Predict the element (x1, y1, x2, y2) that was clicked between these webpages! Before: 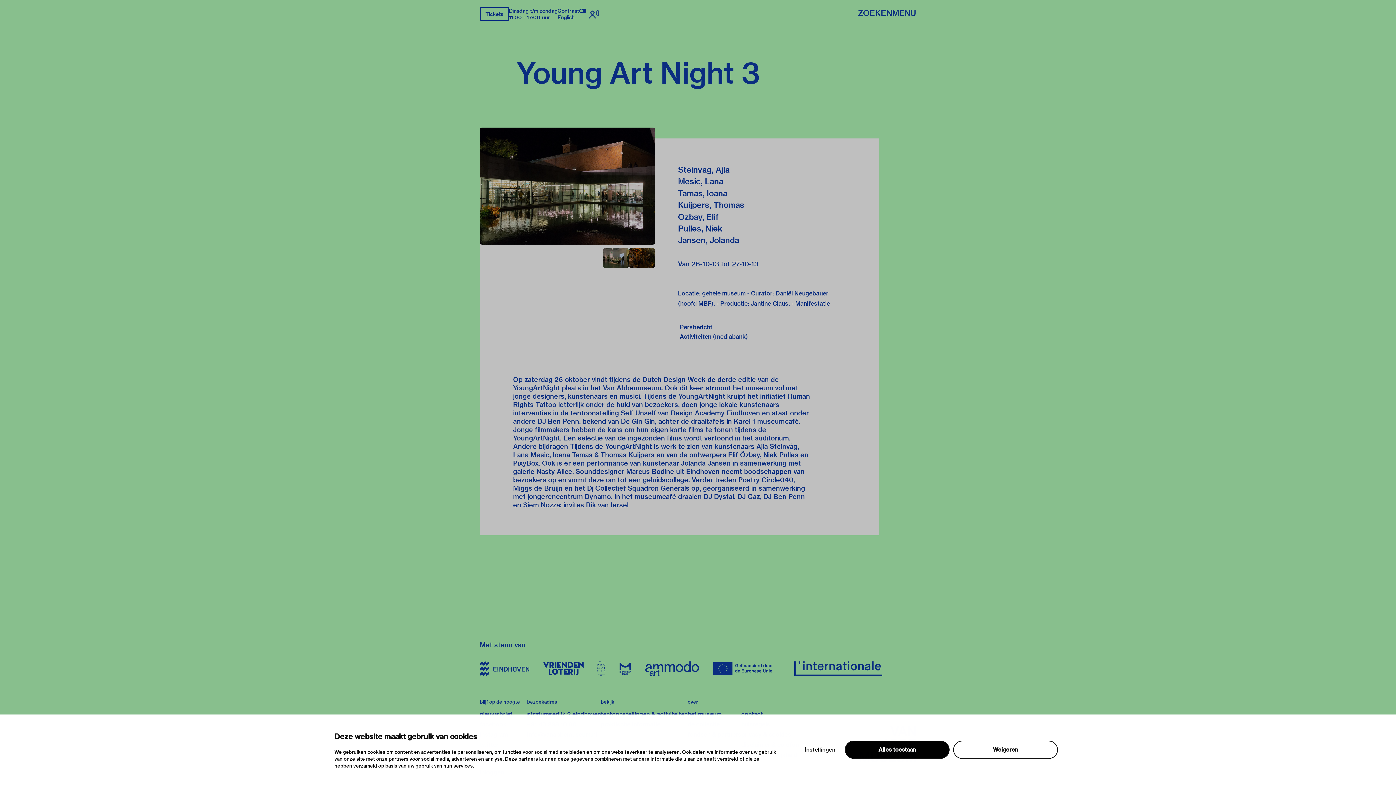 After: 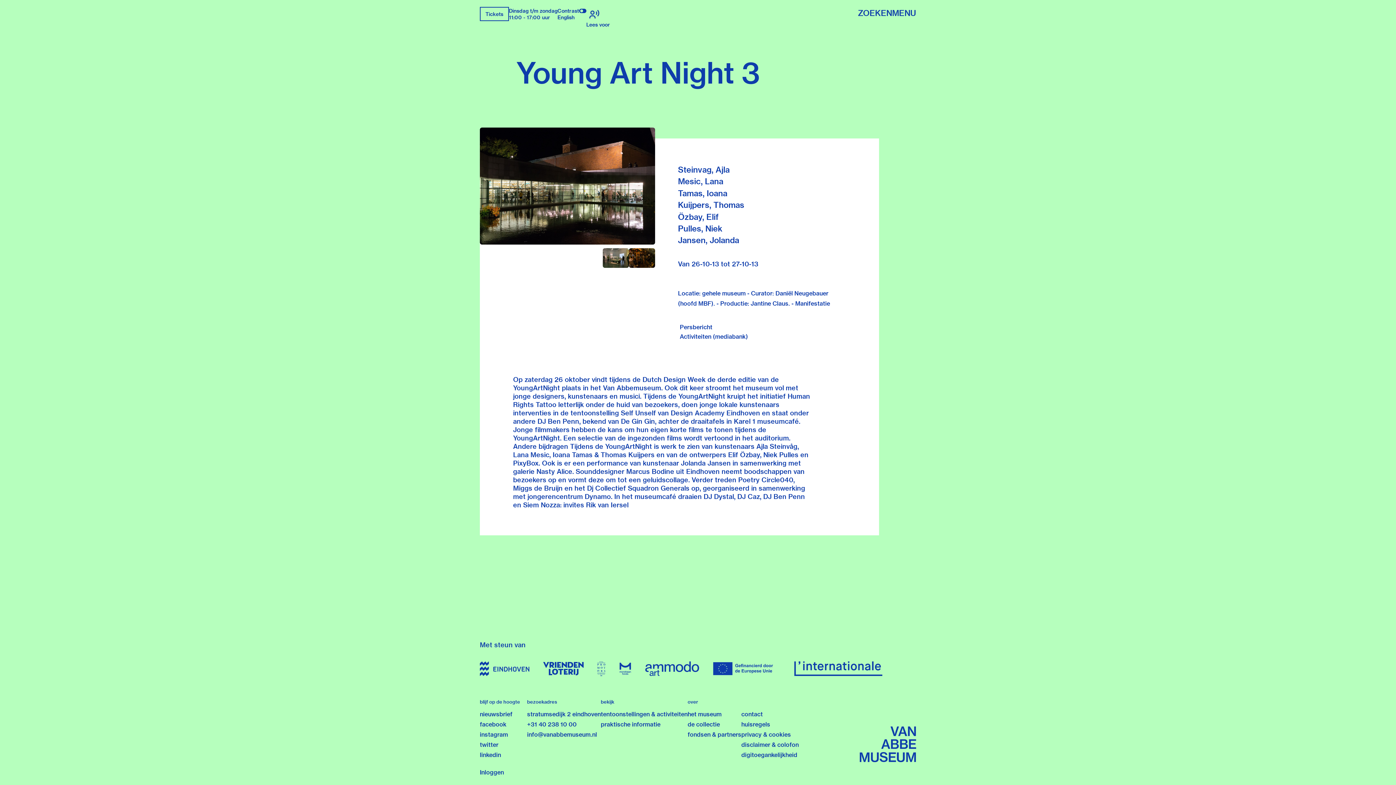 Action: bbox: (586, 6, 602, 21)